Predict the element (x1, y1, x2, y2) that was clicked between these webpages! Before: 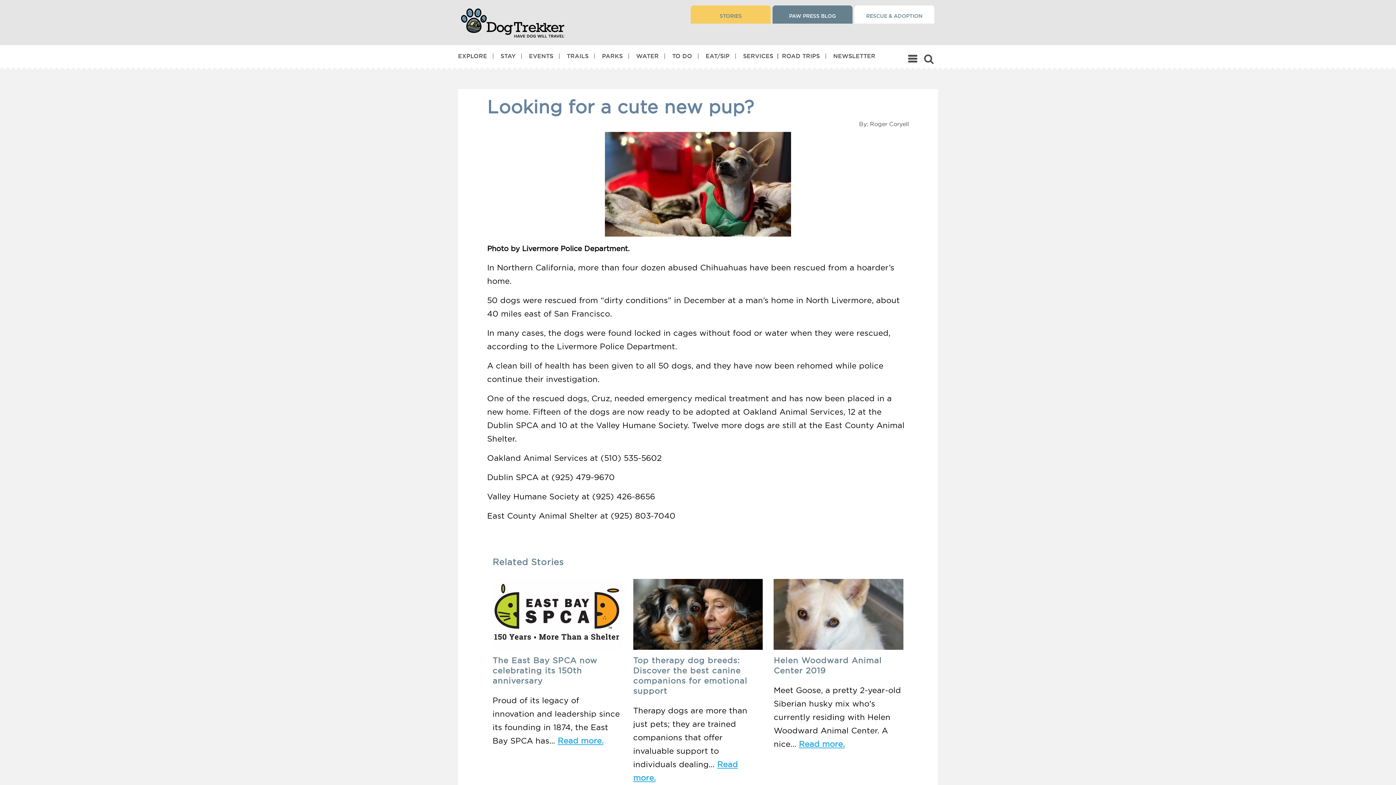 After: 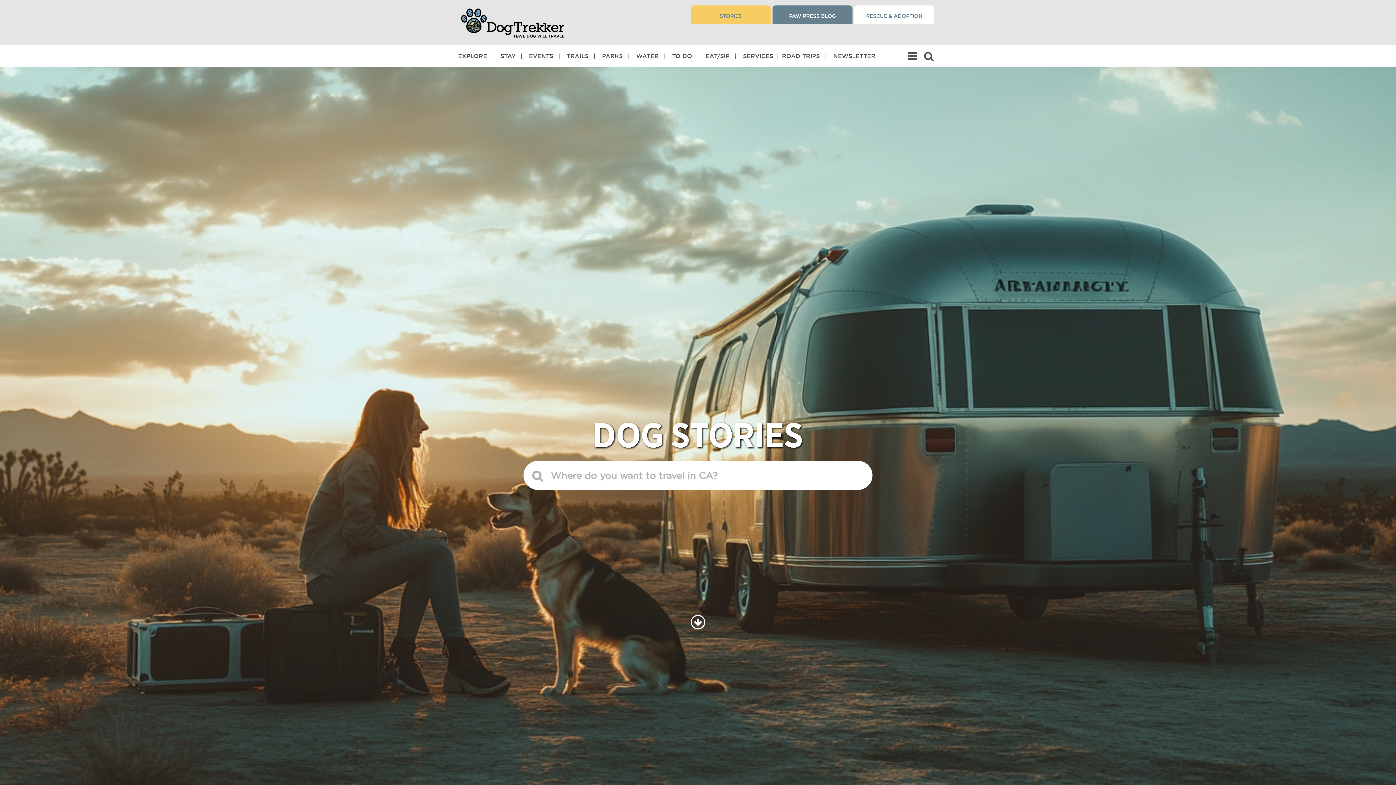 Action: label: STORIES bbox: (690, 5, 770, 23)